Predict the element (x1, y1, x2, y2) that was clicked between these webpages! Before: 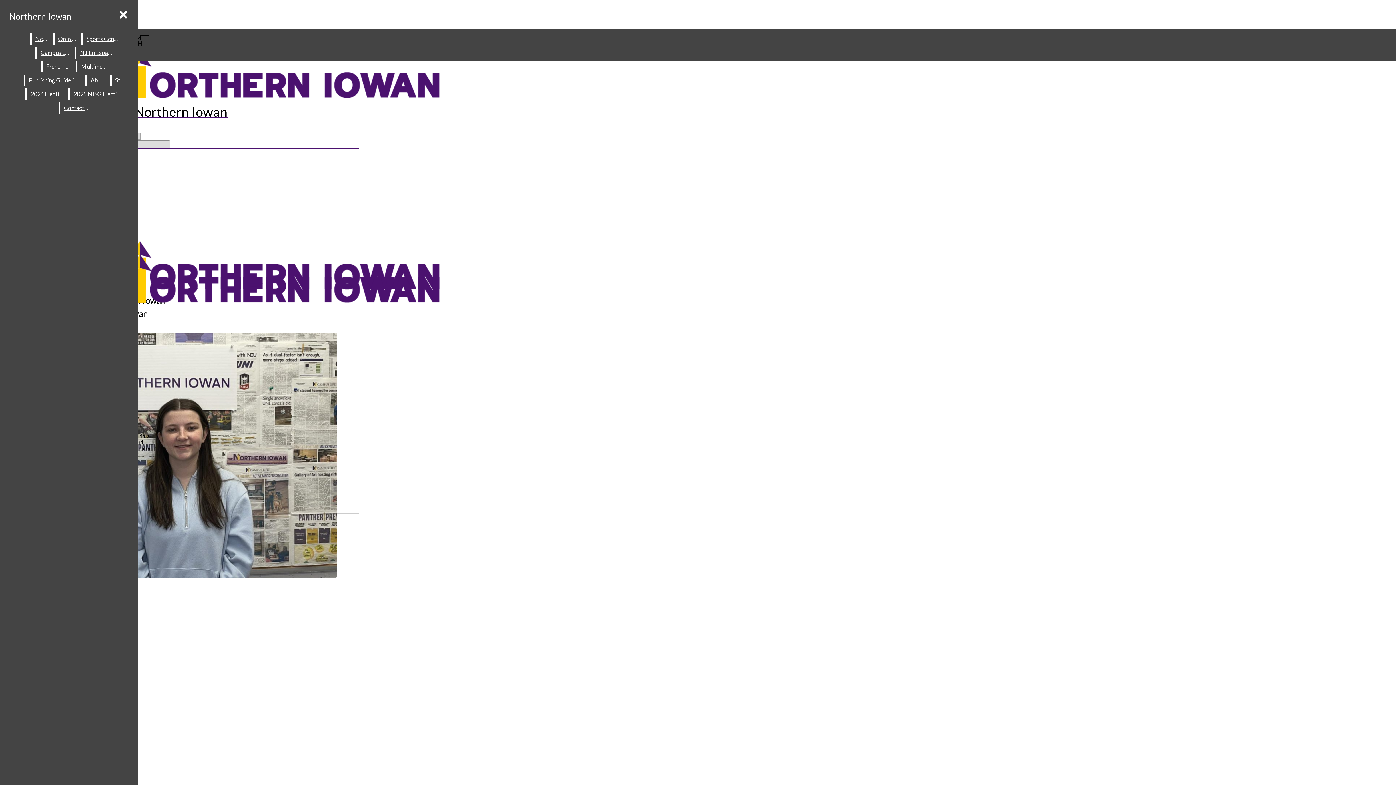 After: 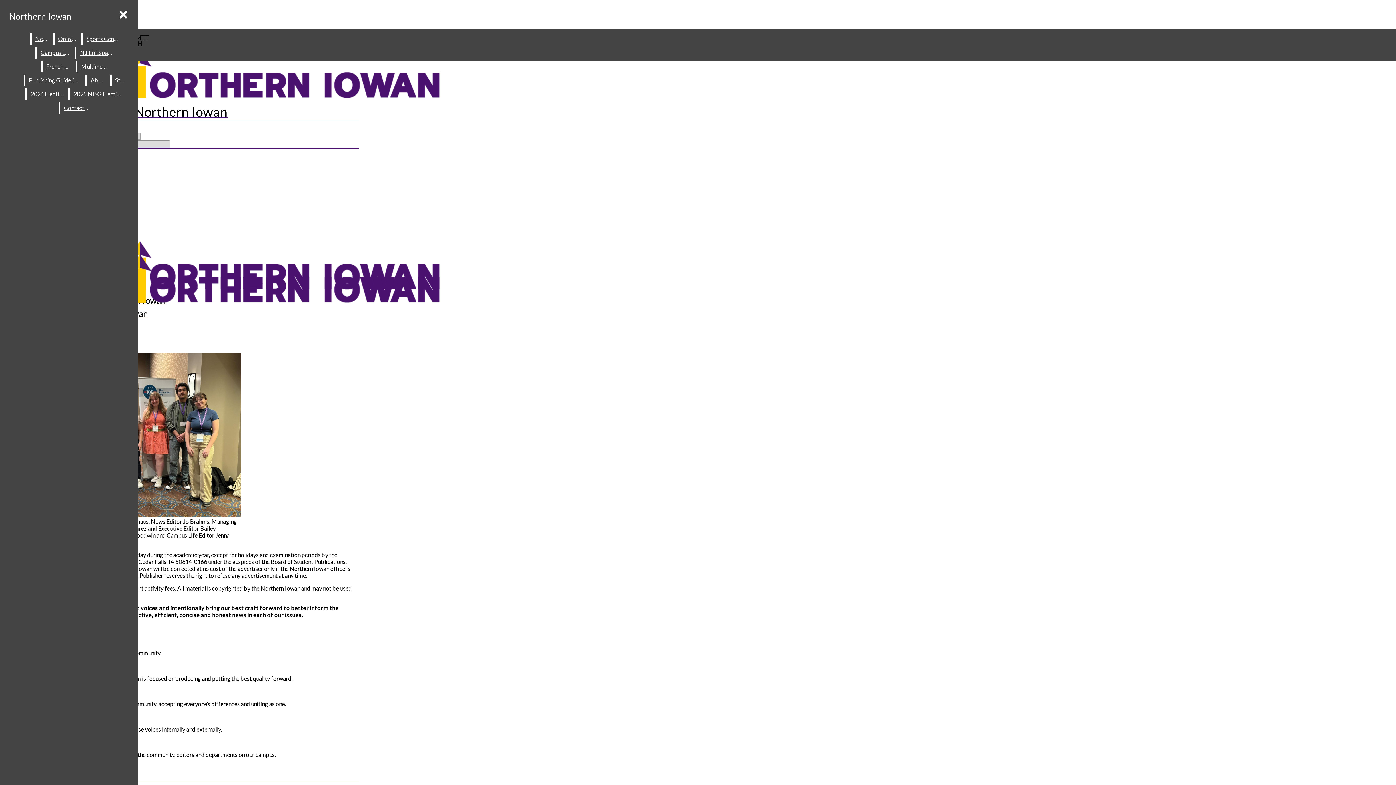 Action: label: About bbox: (87, 74, 108, 86)